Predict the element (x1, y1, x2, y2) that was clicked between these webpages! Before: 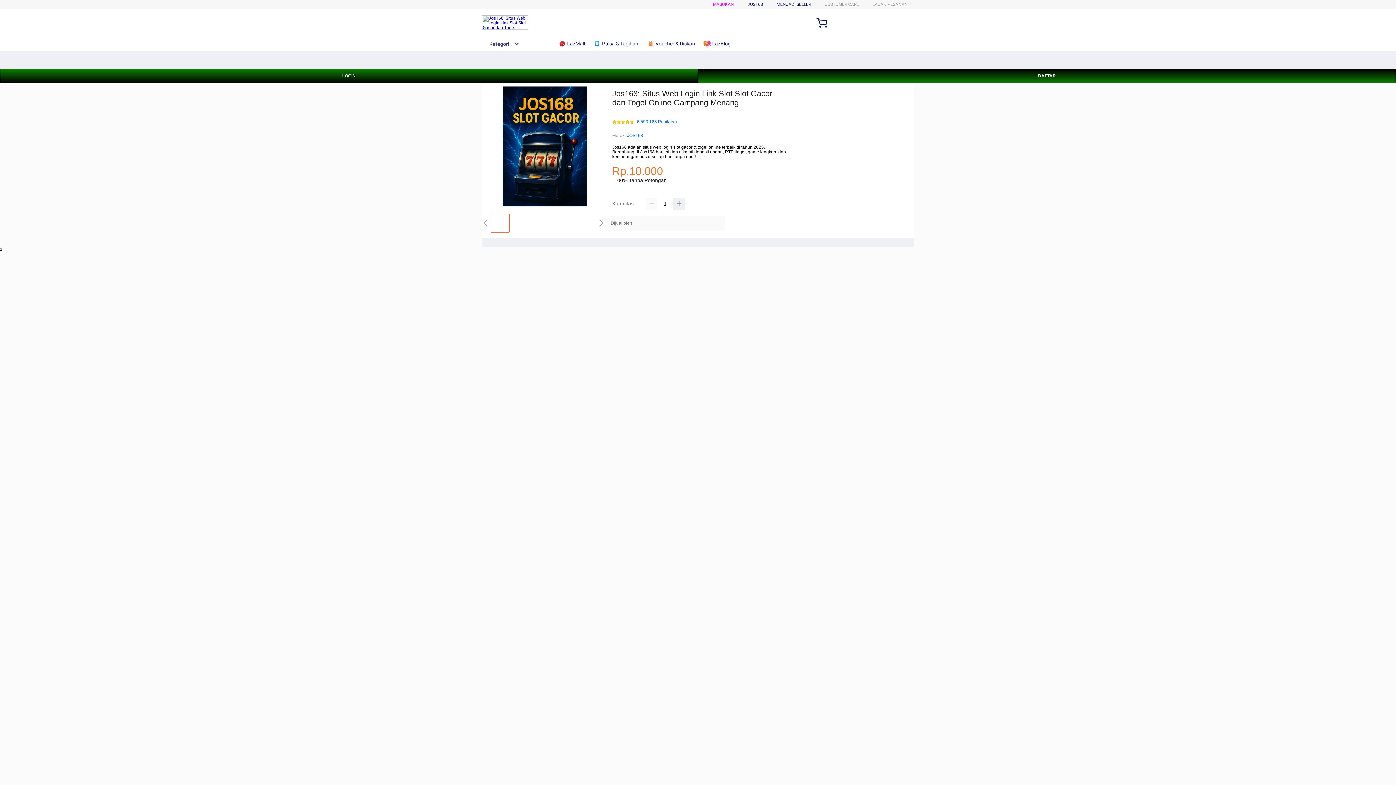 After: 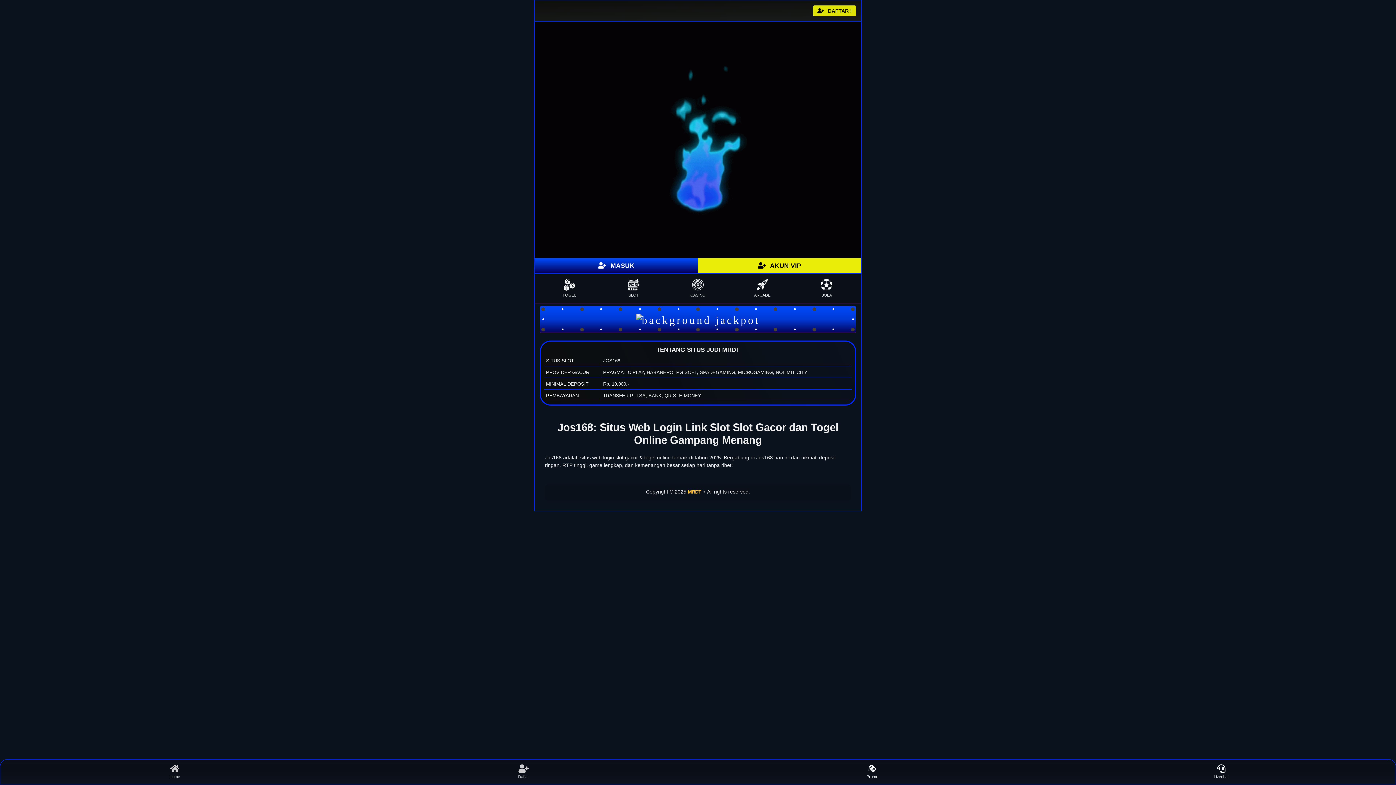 Action: label: DAFTAR bbox: (698, 68, 1396, 83)